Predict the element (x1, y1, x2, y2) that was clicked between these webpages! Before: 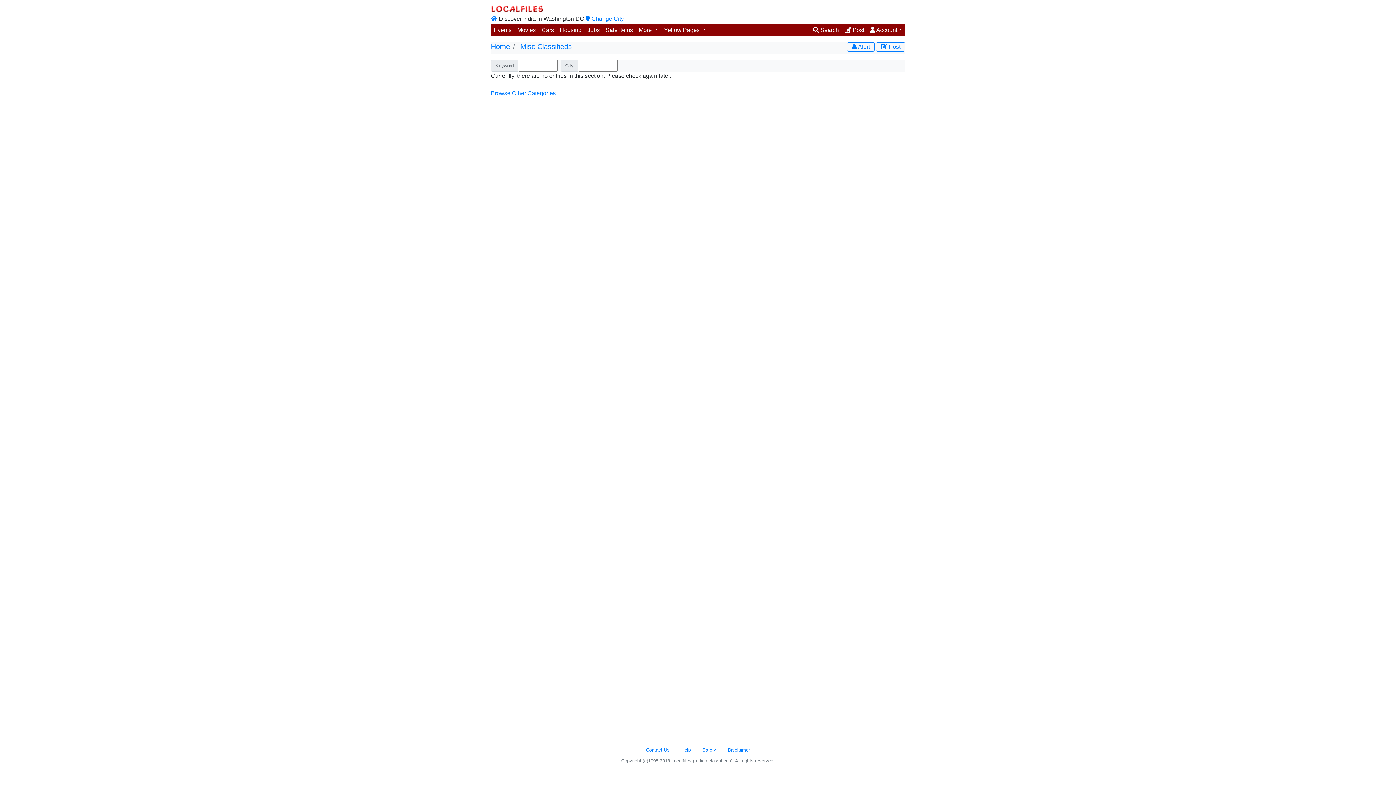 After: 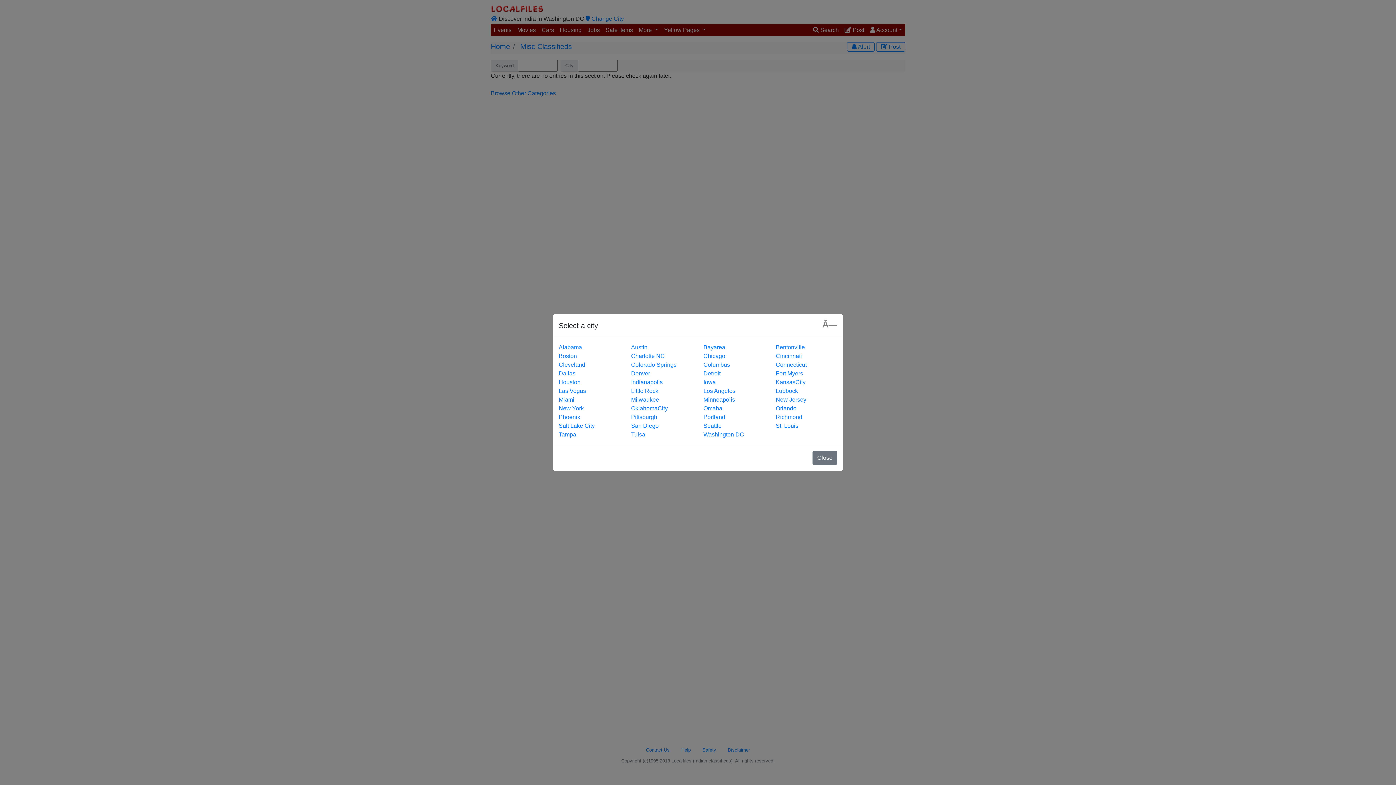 Action: bbox: (585, 15, 624, 21) label:  Change City